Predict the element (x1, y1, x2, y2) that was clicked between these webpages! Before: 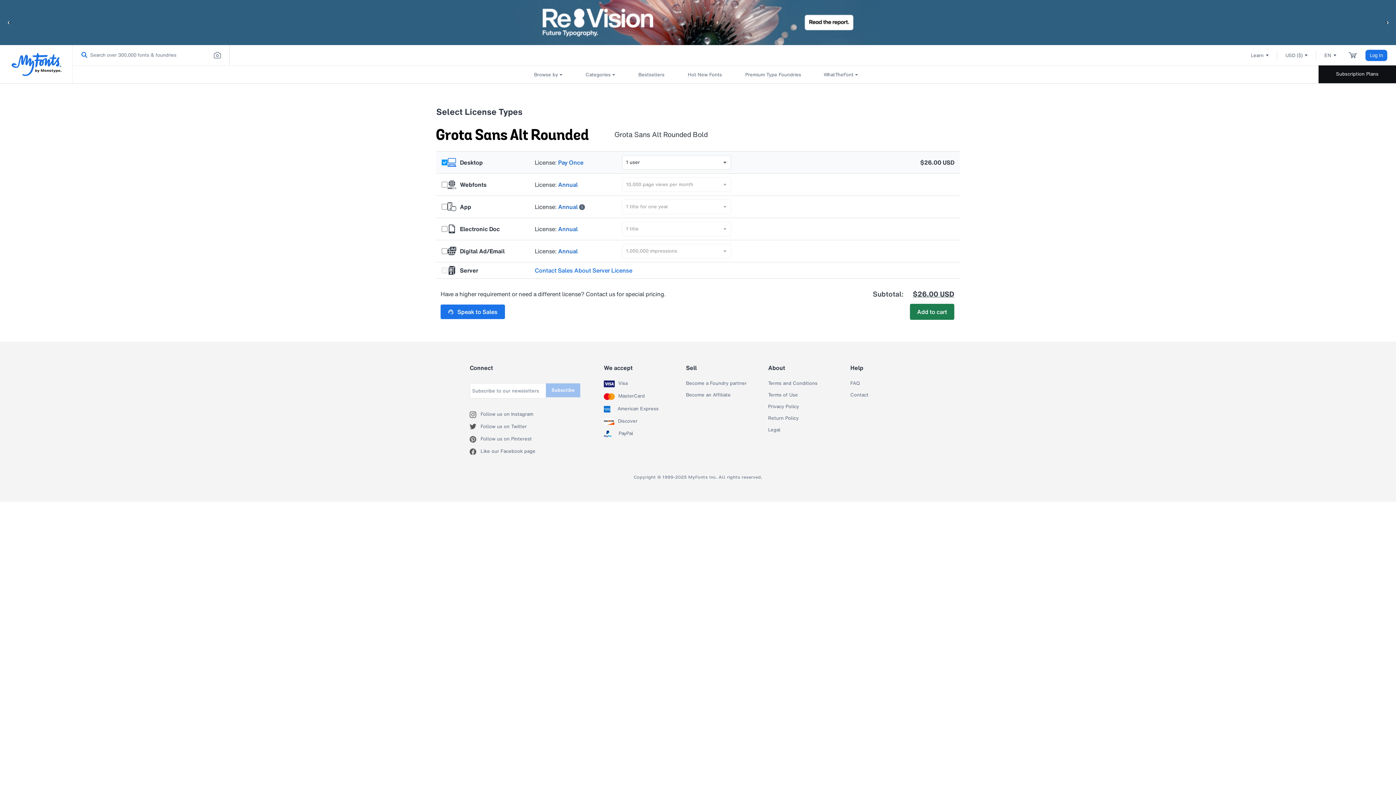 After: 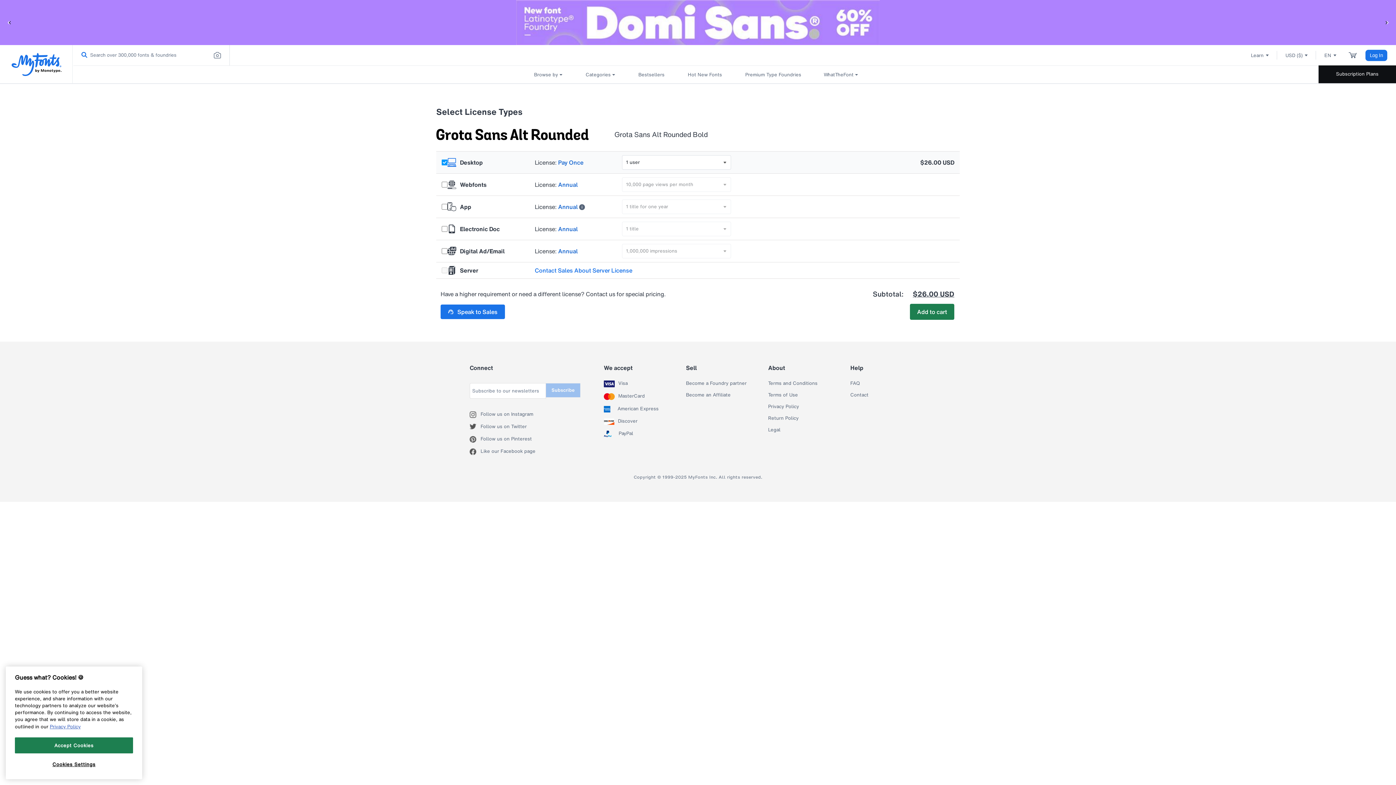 Action: label: American Express bbox: (617, 406, 658, 412)